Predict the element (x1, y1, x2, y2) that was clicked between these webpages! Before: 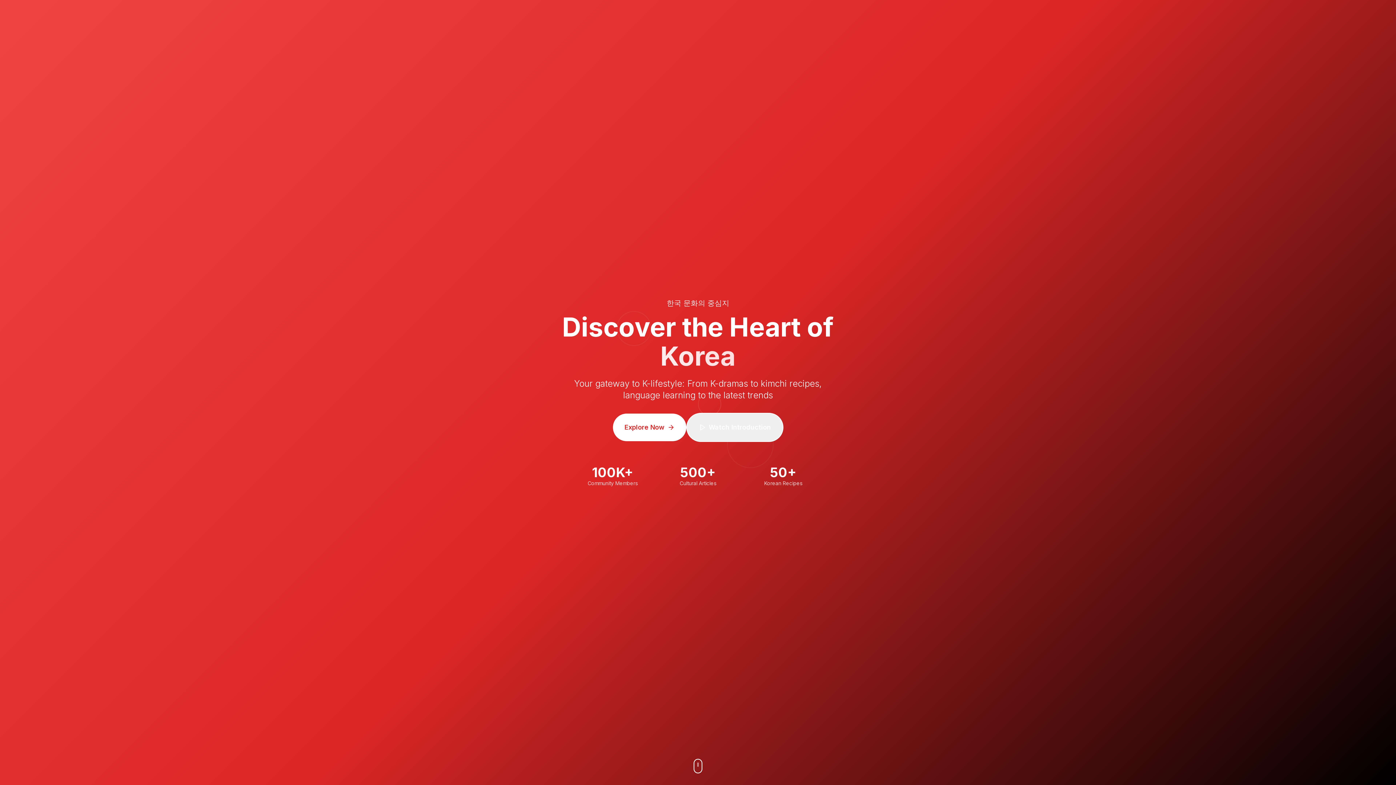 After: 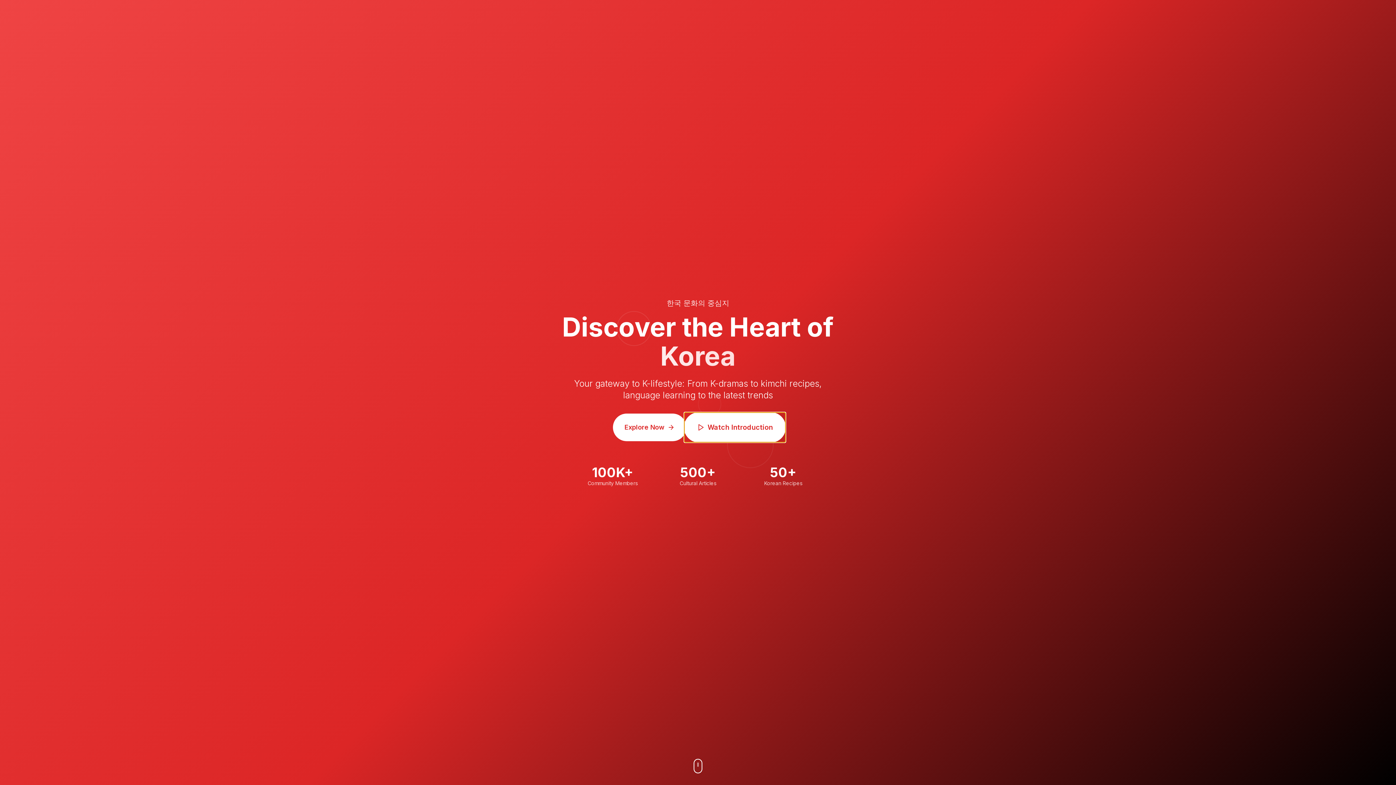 Action: label: Watch Introduction bbox: (686, 413, 783, 442)